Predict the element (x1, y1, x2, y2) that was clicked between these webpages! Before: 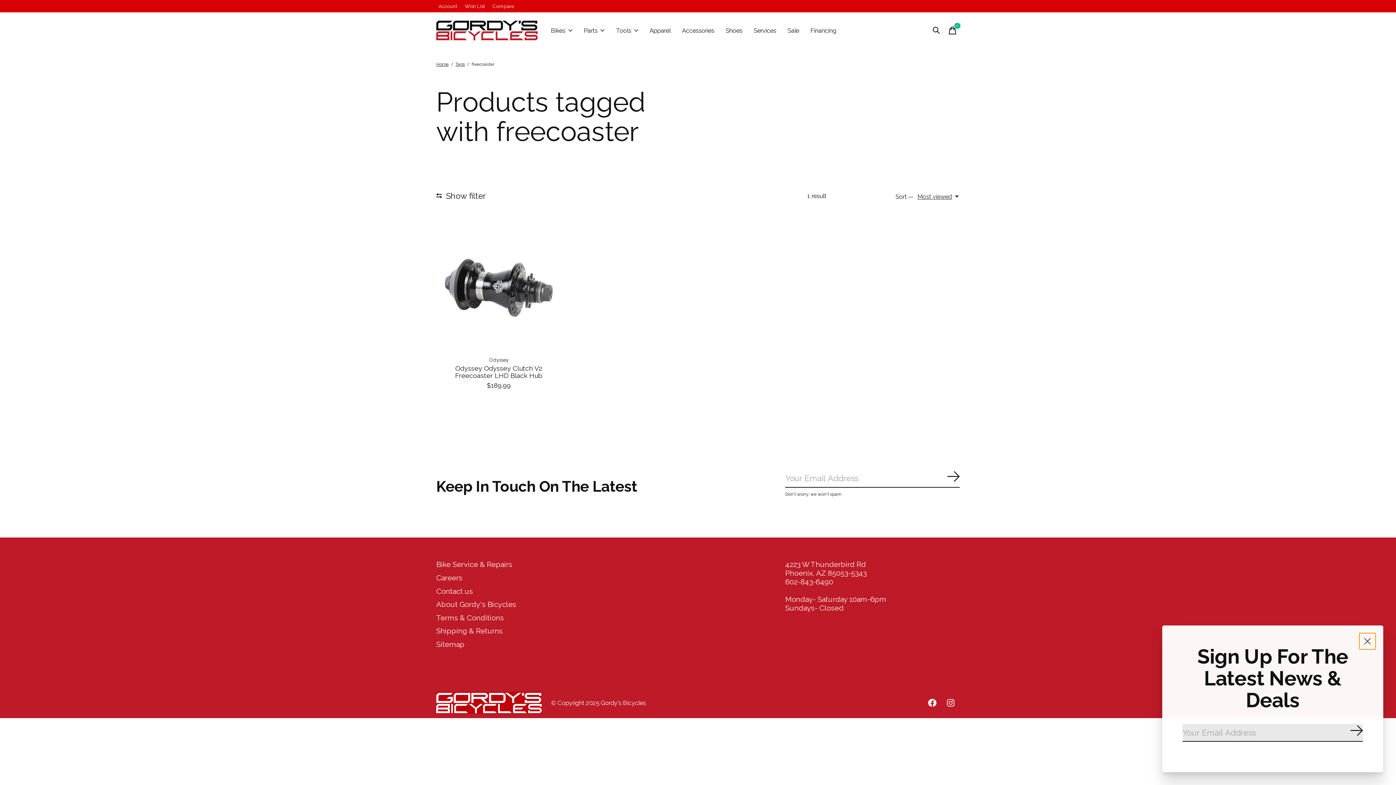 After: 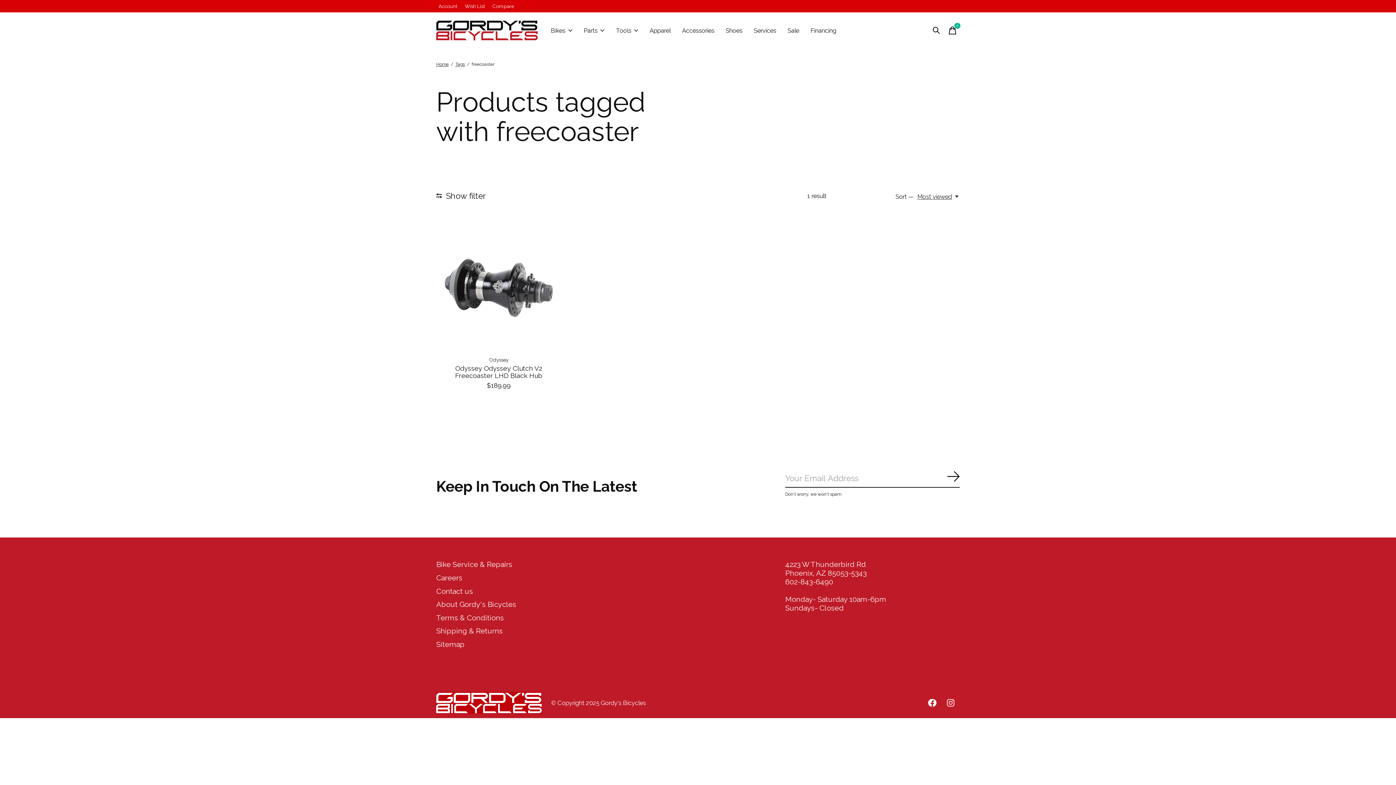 Action: bbox: (1359, 633, 1376, 649)